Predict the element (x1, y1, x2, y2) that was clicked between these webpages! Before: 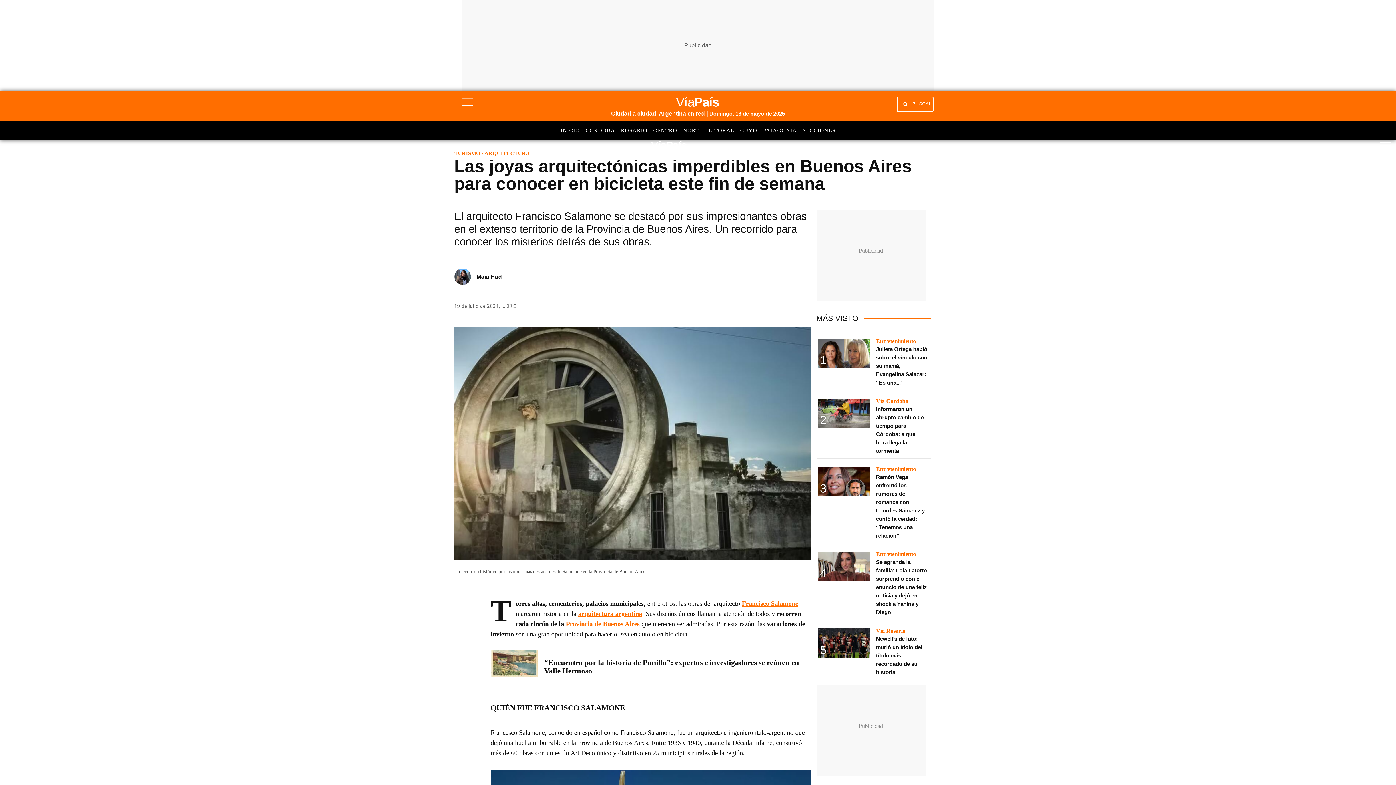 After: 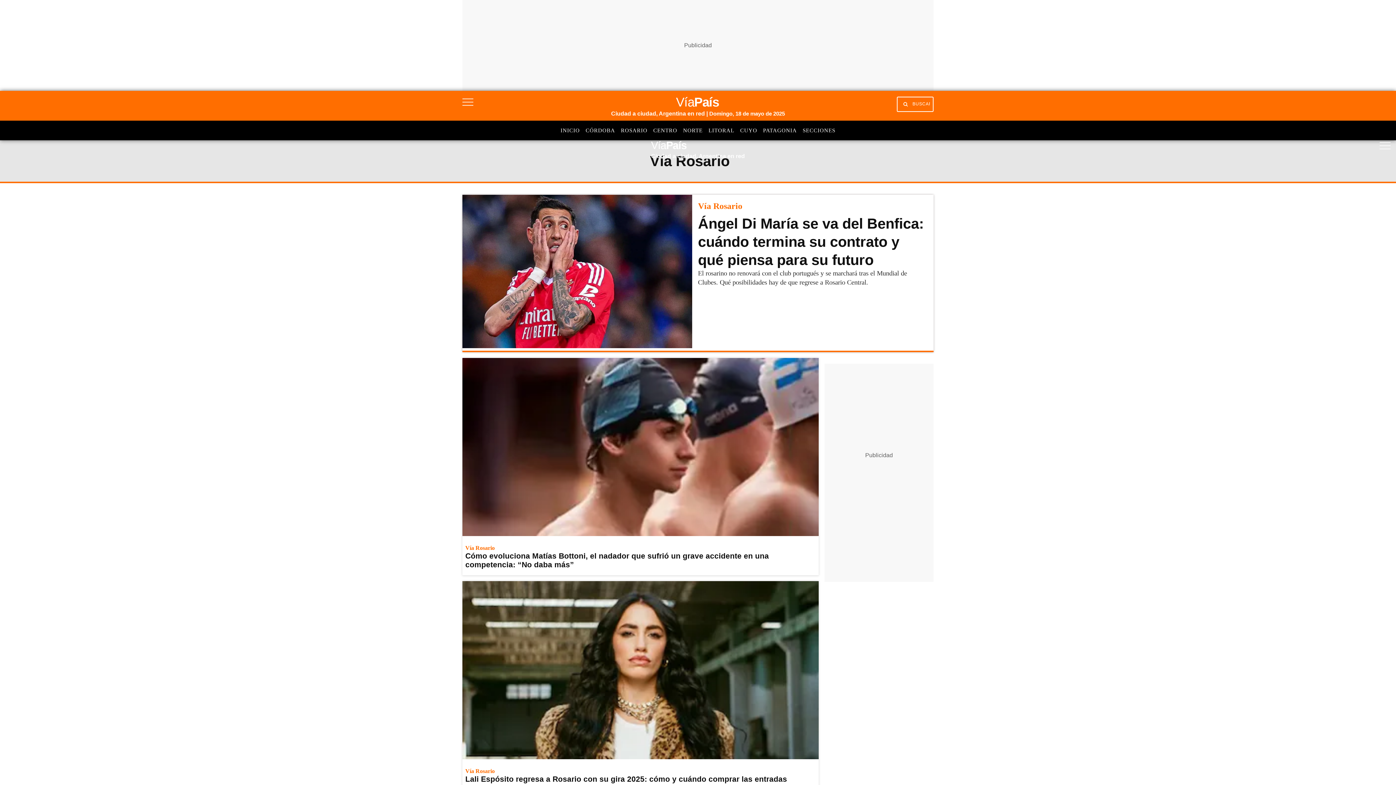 Action: bbox: (876, 627, 925, 634) label: Vía Rosario